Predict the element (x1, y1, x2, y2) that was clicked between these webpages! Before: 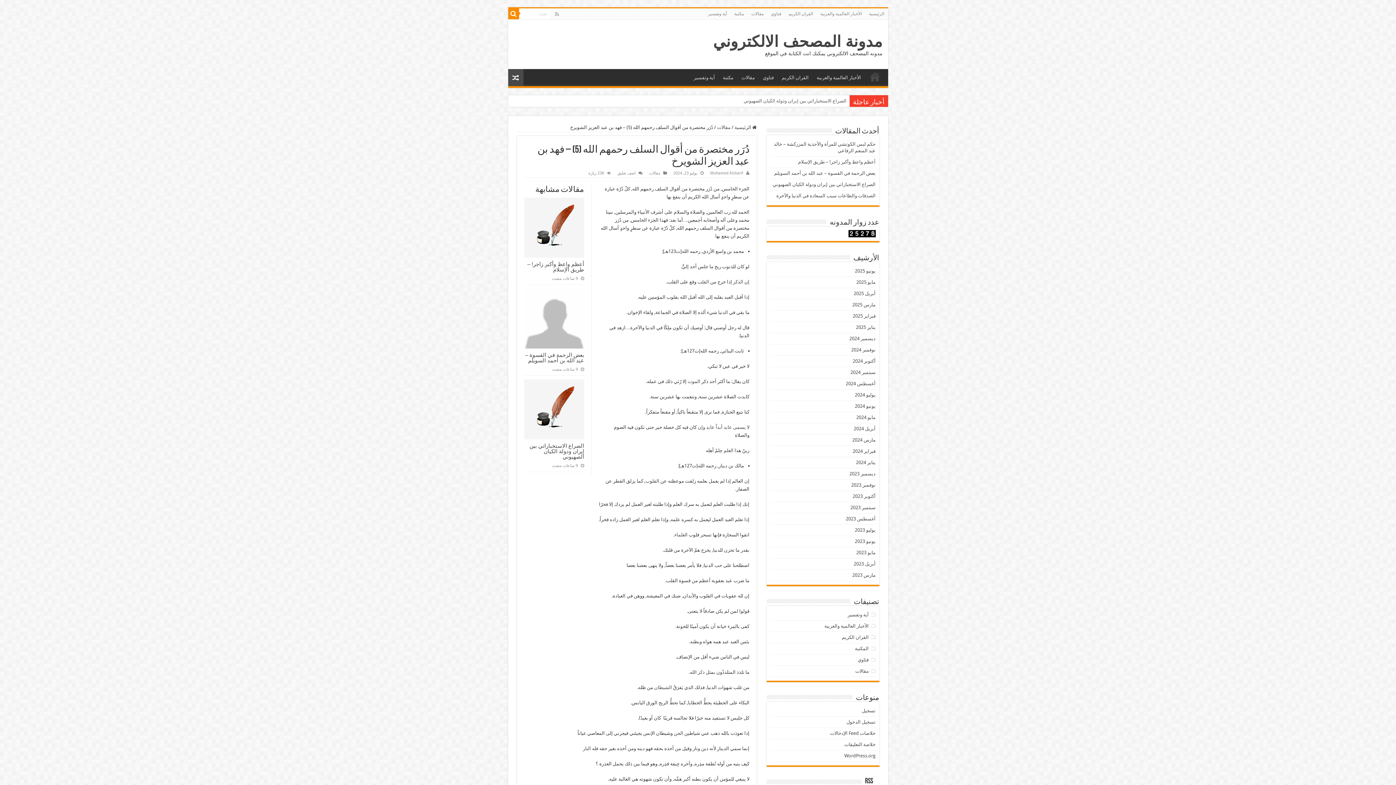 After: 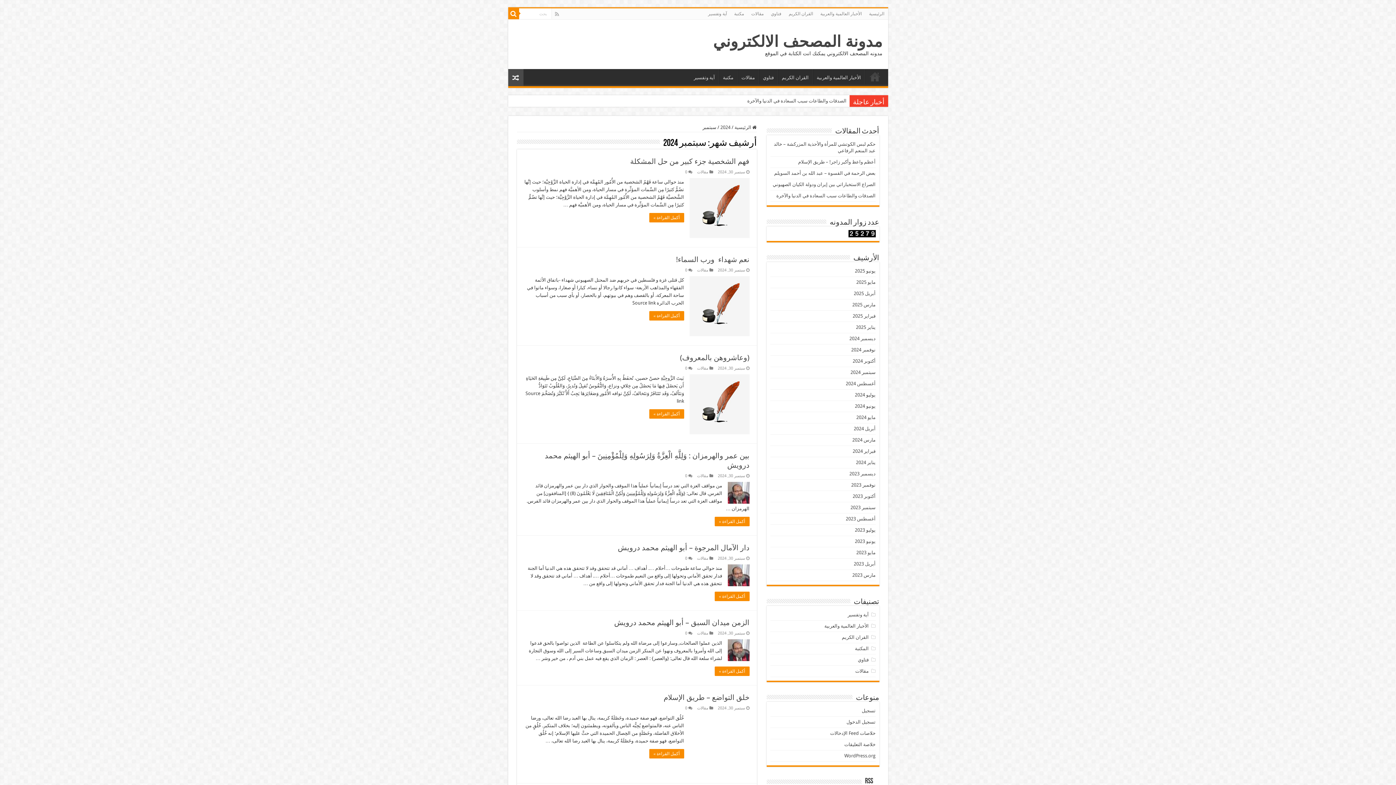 Action: label: سبتمبر 2024 bbox: (850, 369, 875, 375)